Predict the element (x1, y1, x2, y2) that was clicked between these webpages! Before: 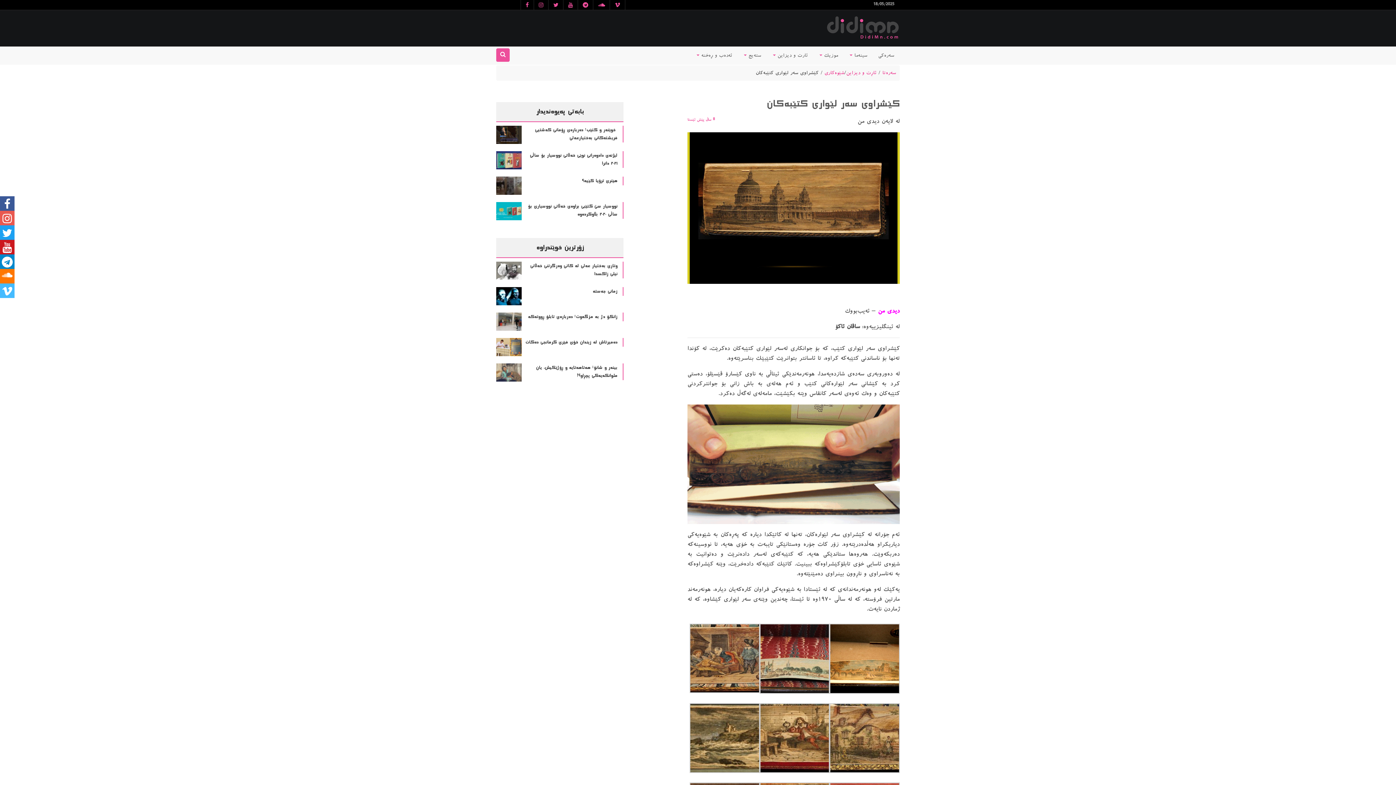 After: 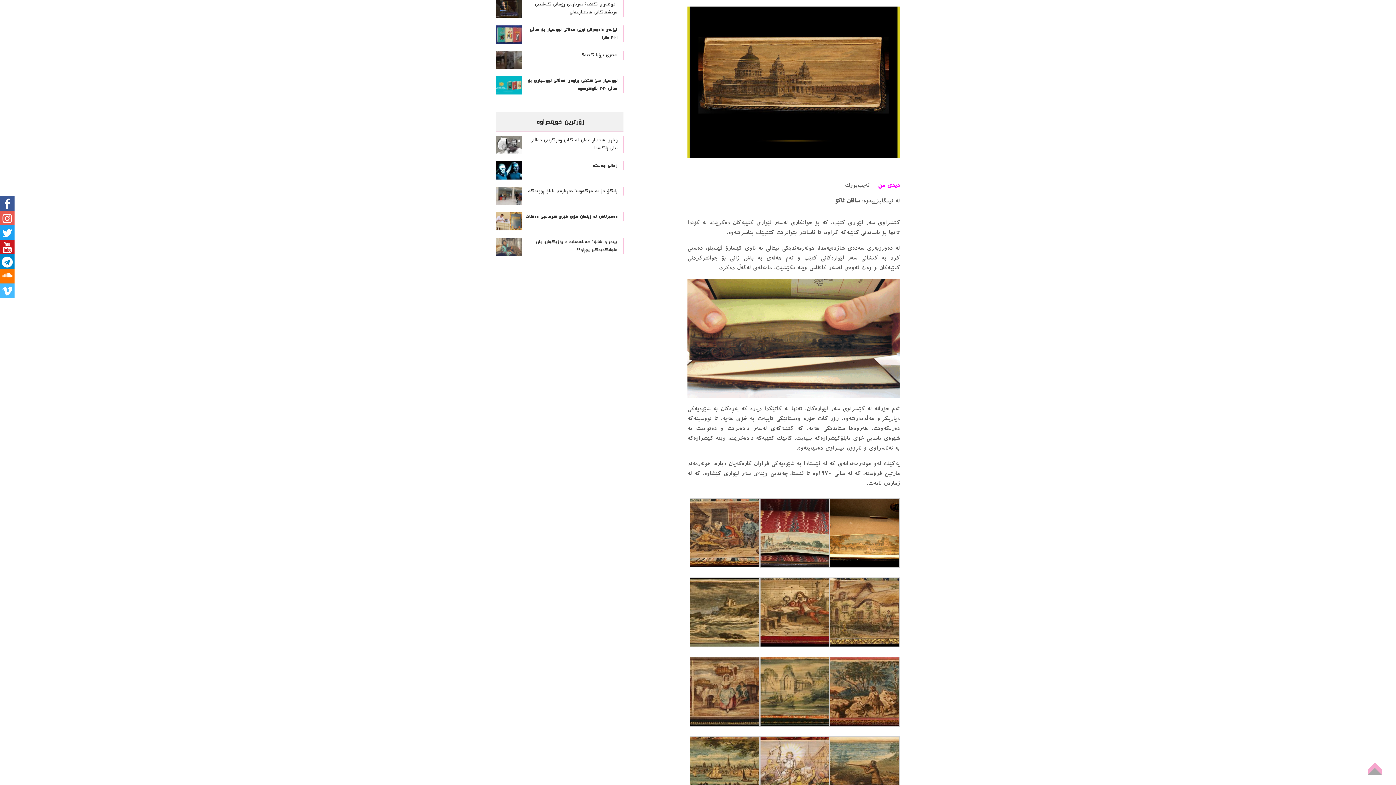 Action: label: بابەتی پەیوەندیدار bbox: (496, 102, 623, 122)